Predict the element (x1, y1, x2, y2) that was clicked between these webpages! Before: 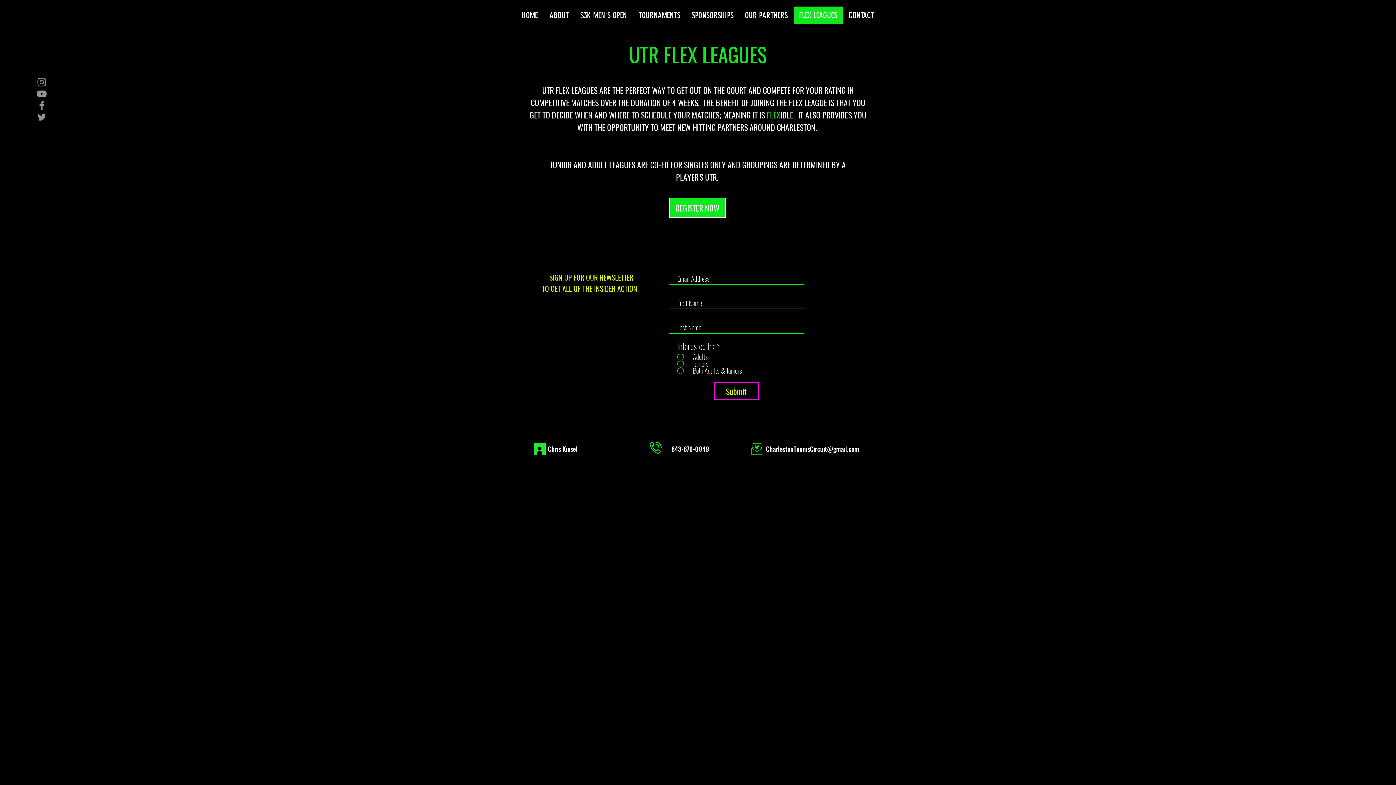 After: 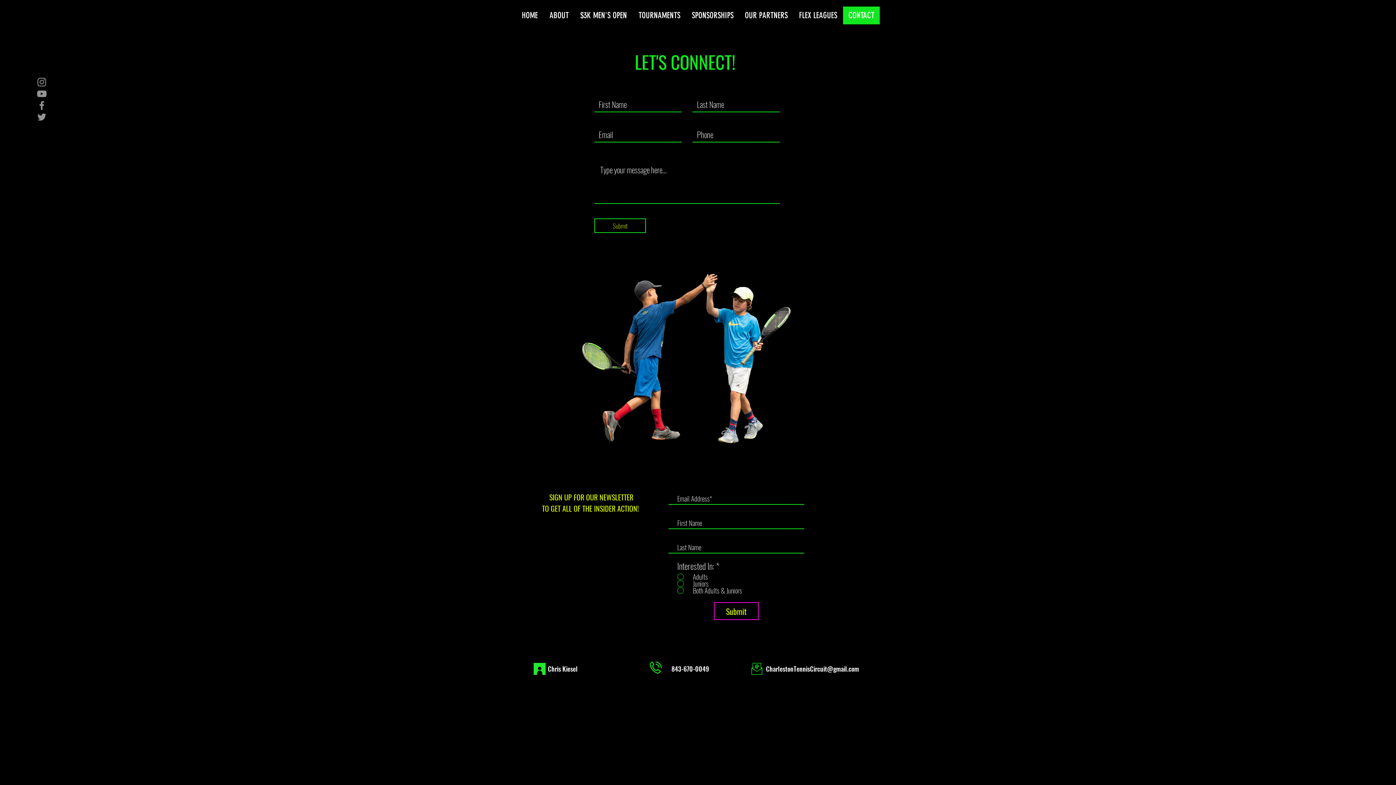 Action: label: CONTACT bbox: (842, 6, 880, 24)